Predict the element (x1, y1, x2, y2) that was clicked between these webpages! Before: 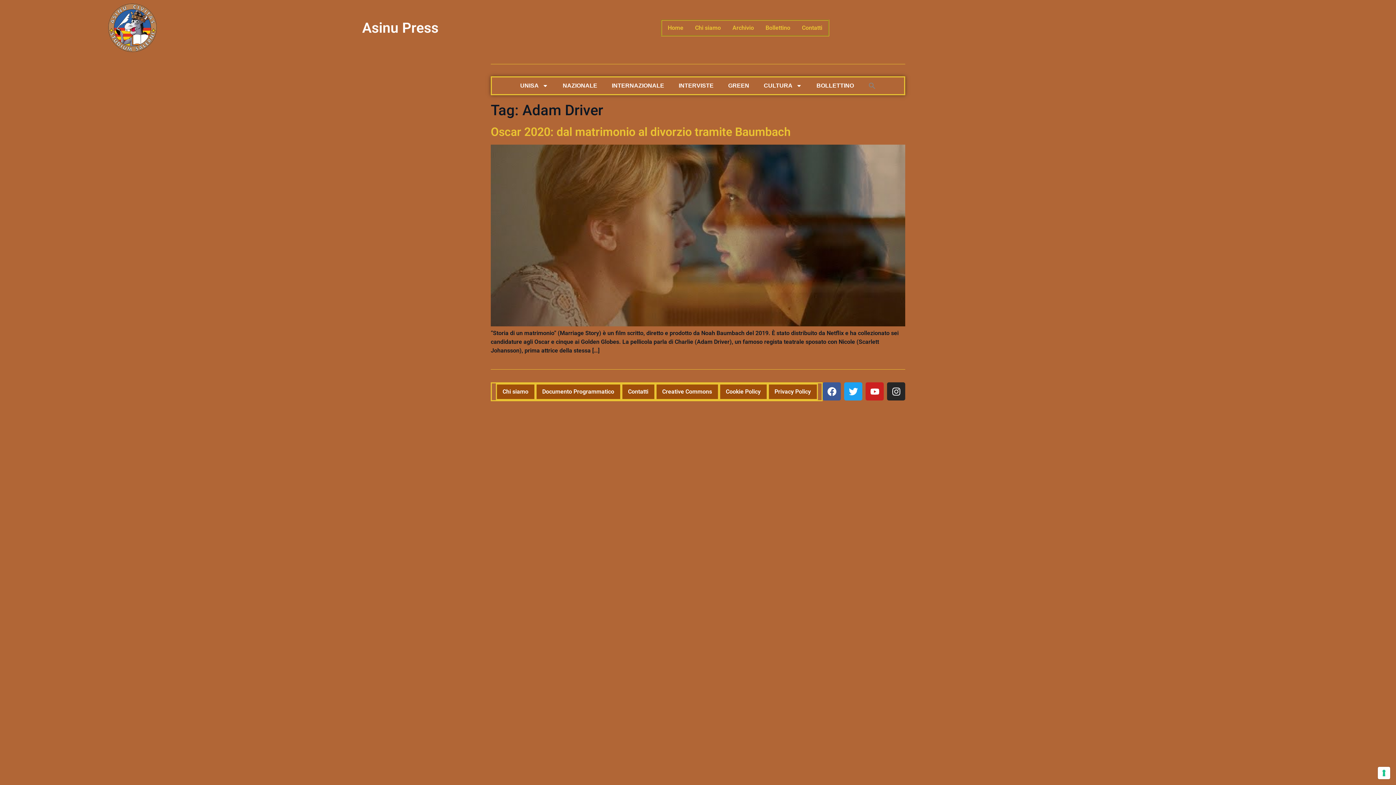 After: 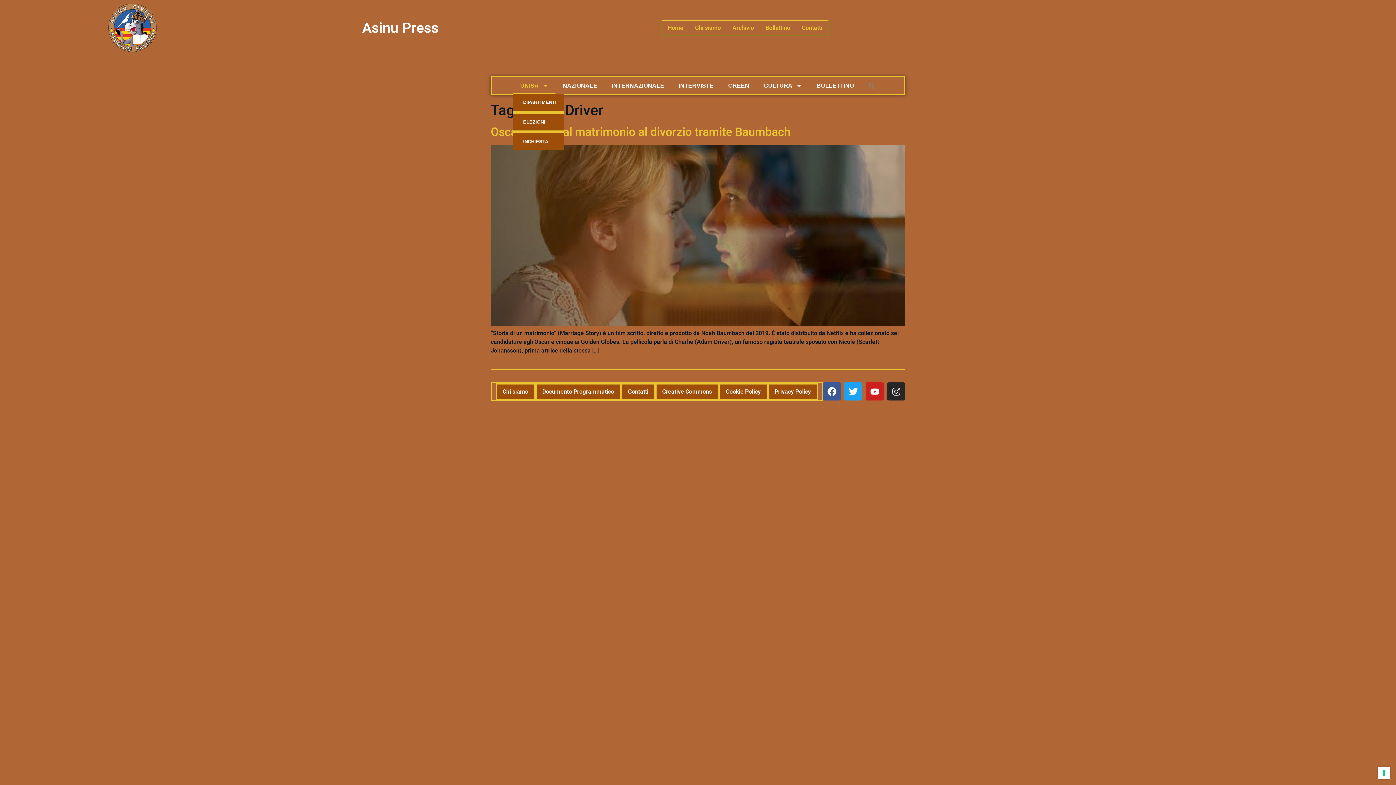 Action: label: UNISA bbox: (513, 77, 555, 94)